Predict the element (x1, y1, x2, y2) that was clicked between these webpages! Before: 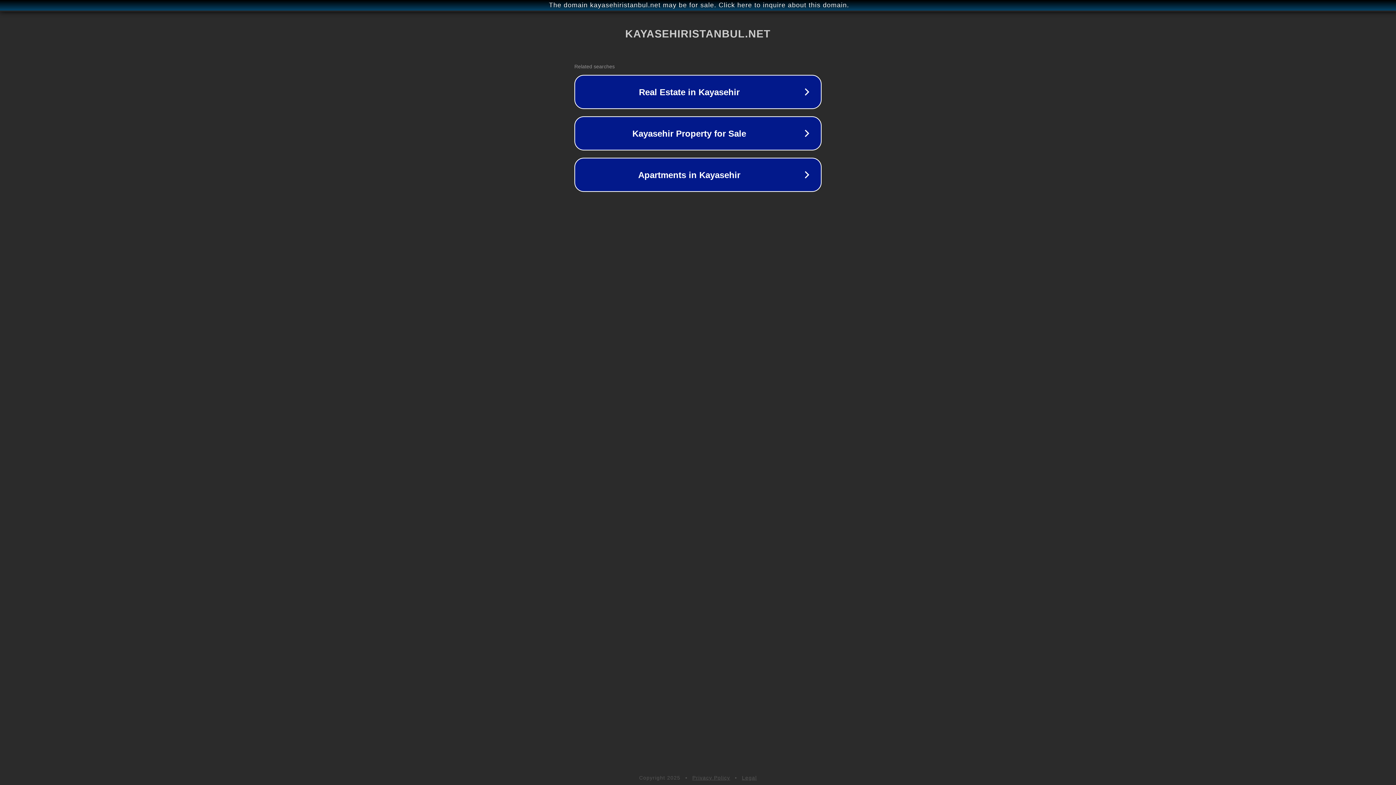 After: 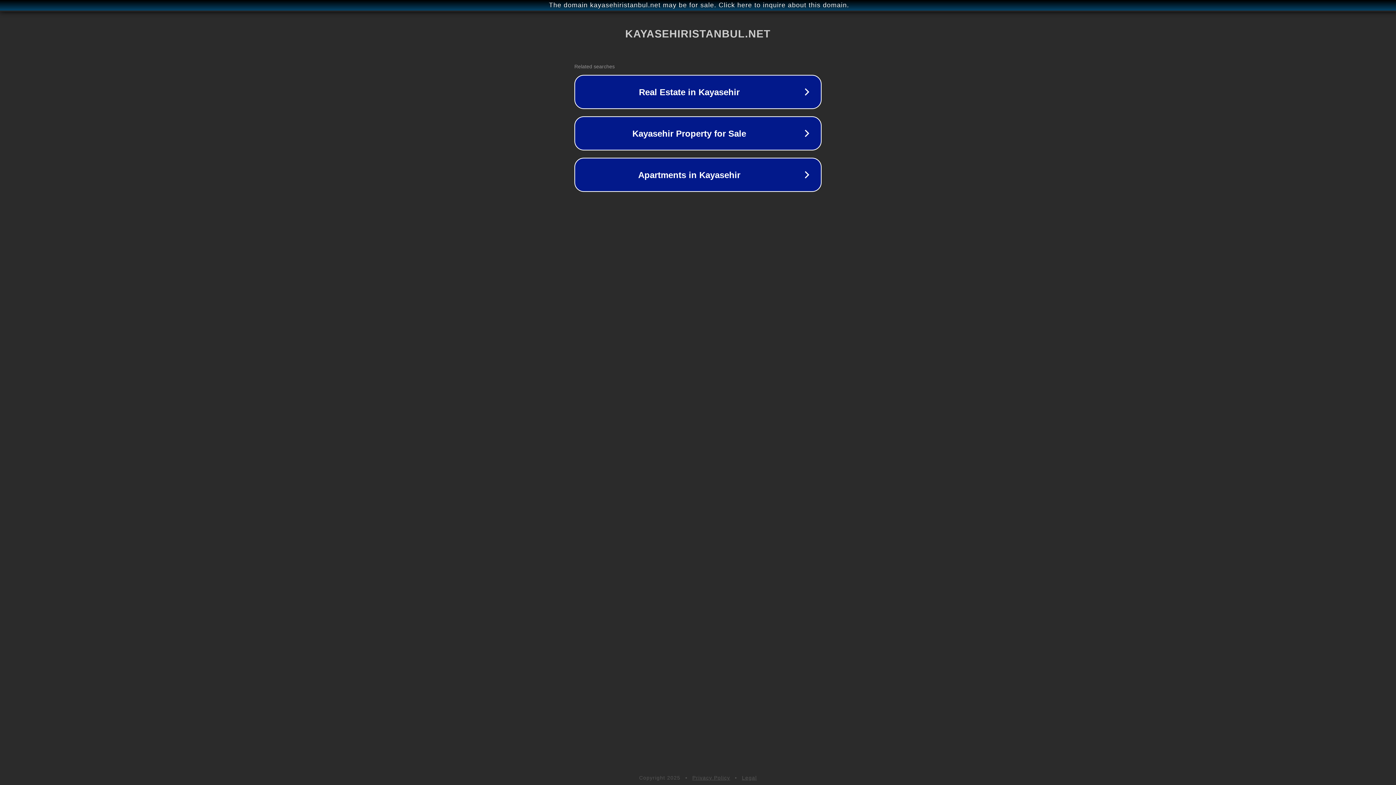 Action: label: Privacy Policy bbox: (692, 775, 730, 781)